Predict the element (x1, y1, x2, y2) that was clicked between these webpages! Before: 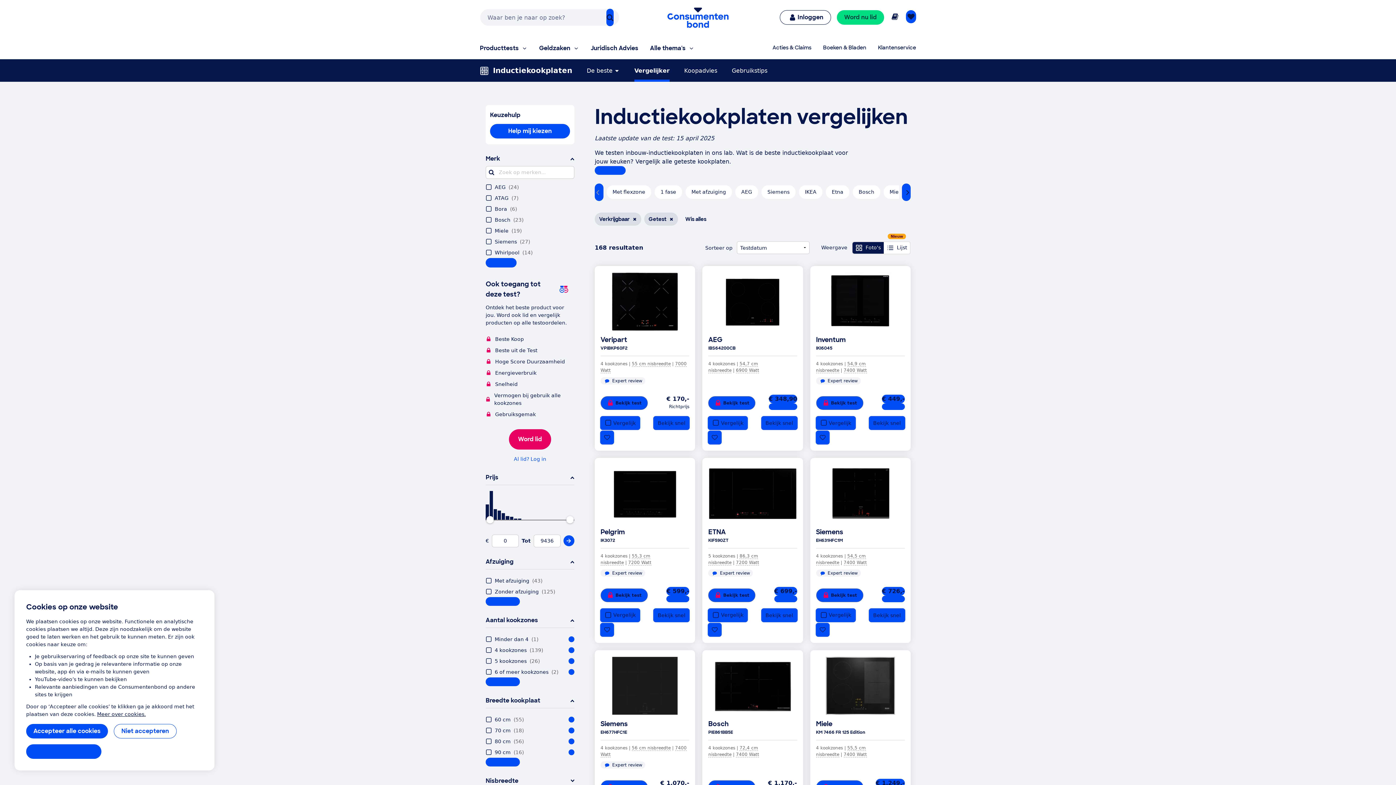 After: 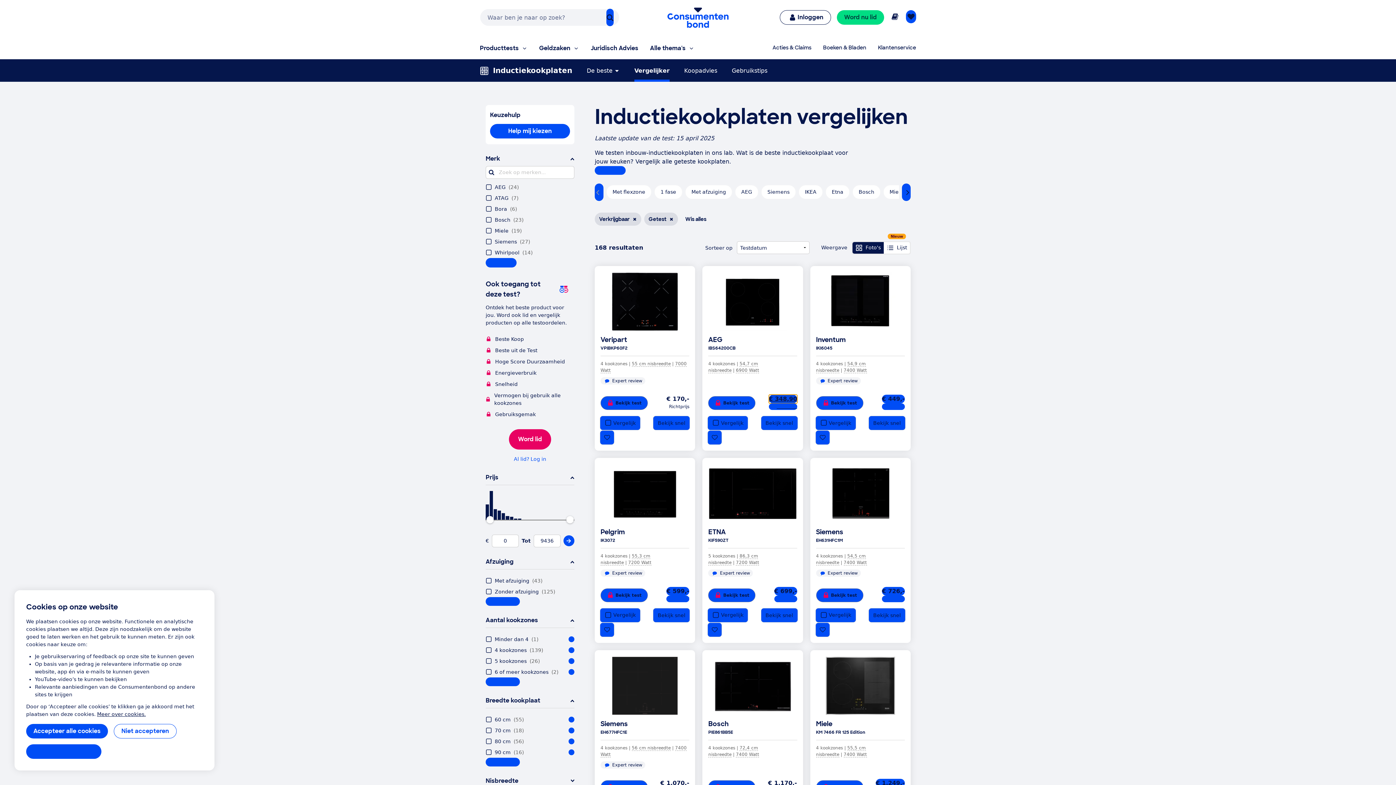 Action: label: € 348,90 bbox: (768, 394, 797, 403)